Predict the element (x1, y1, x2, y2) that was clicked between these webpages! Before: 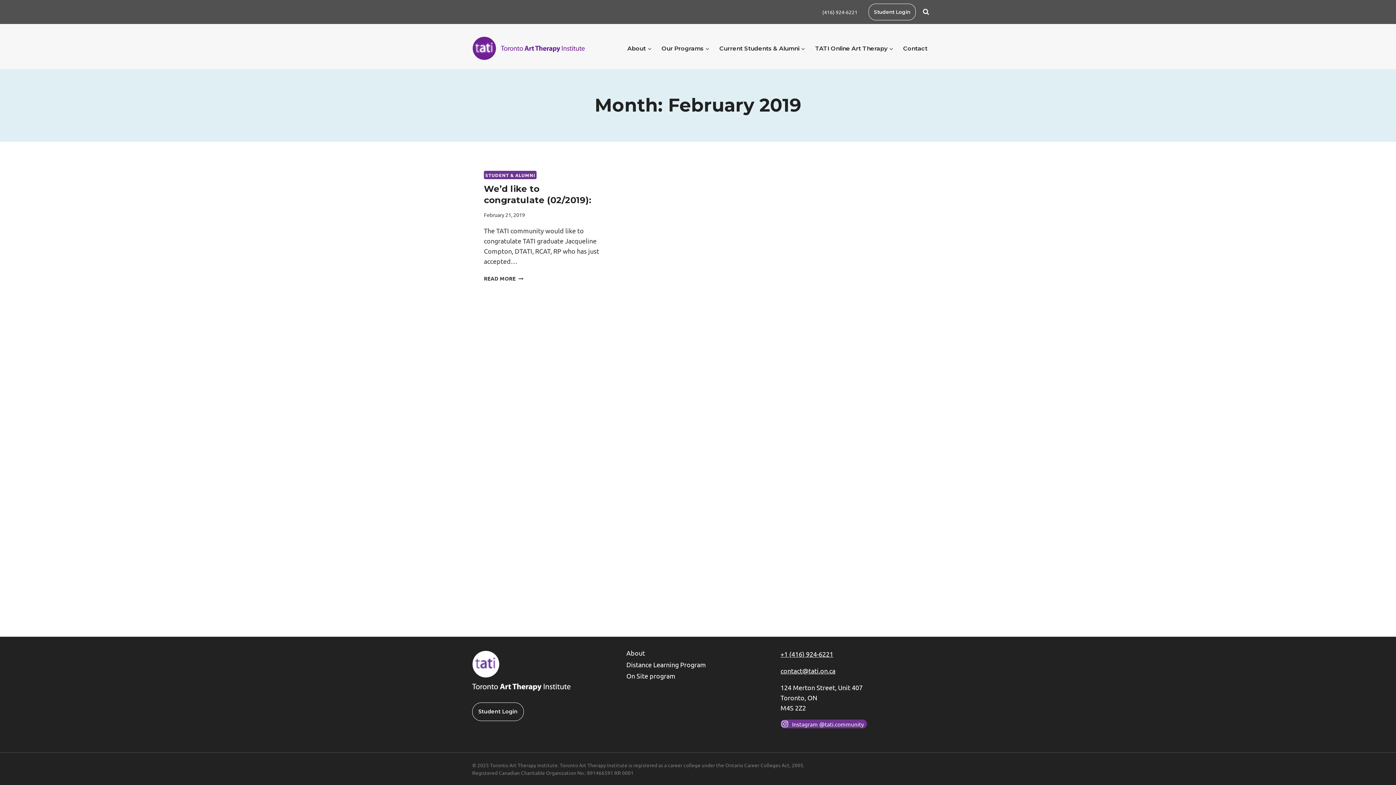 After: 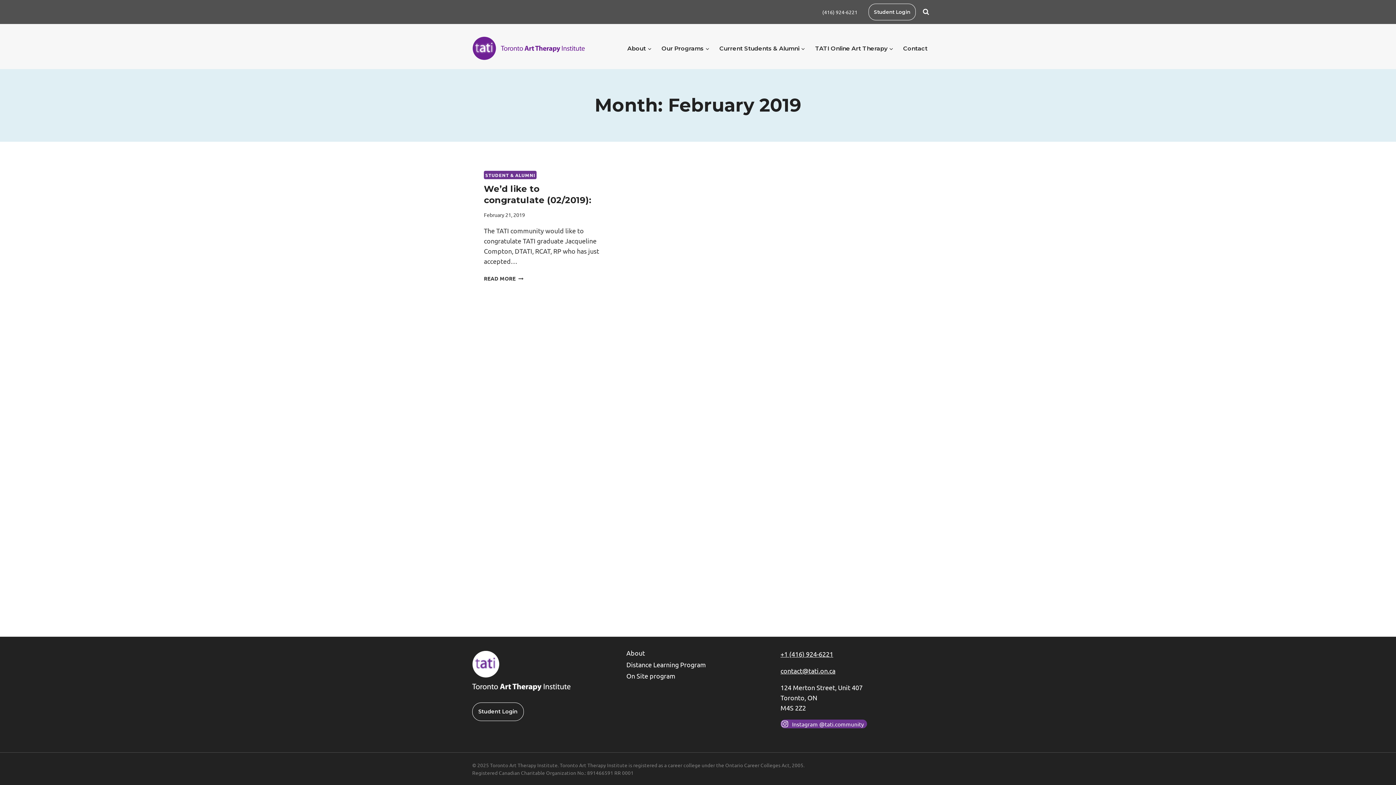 Action: label: +1 (416) 924-6221 bbox: (780, 650, 833, 658)